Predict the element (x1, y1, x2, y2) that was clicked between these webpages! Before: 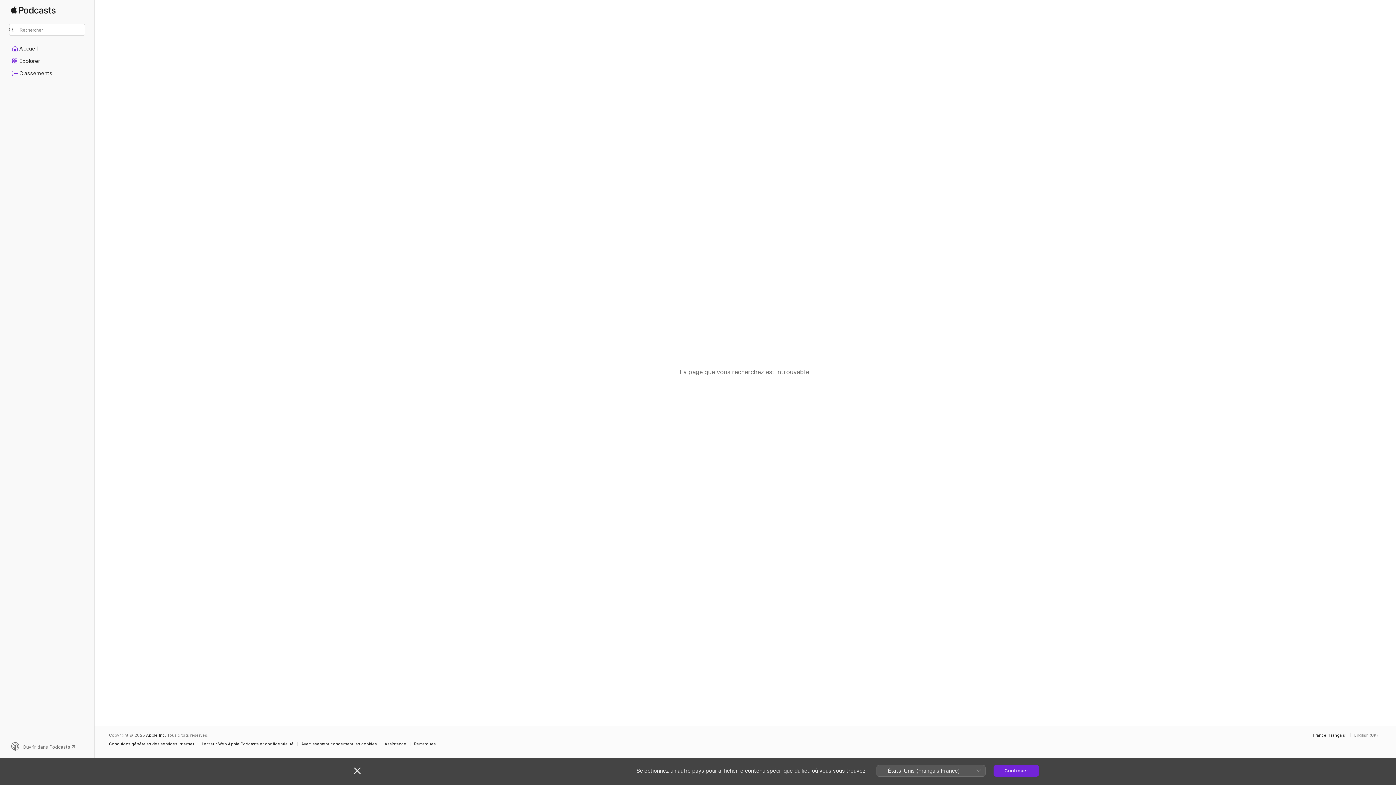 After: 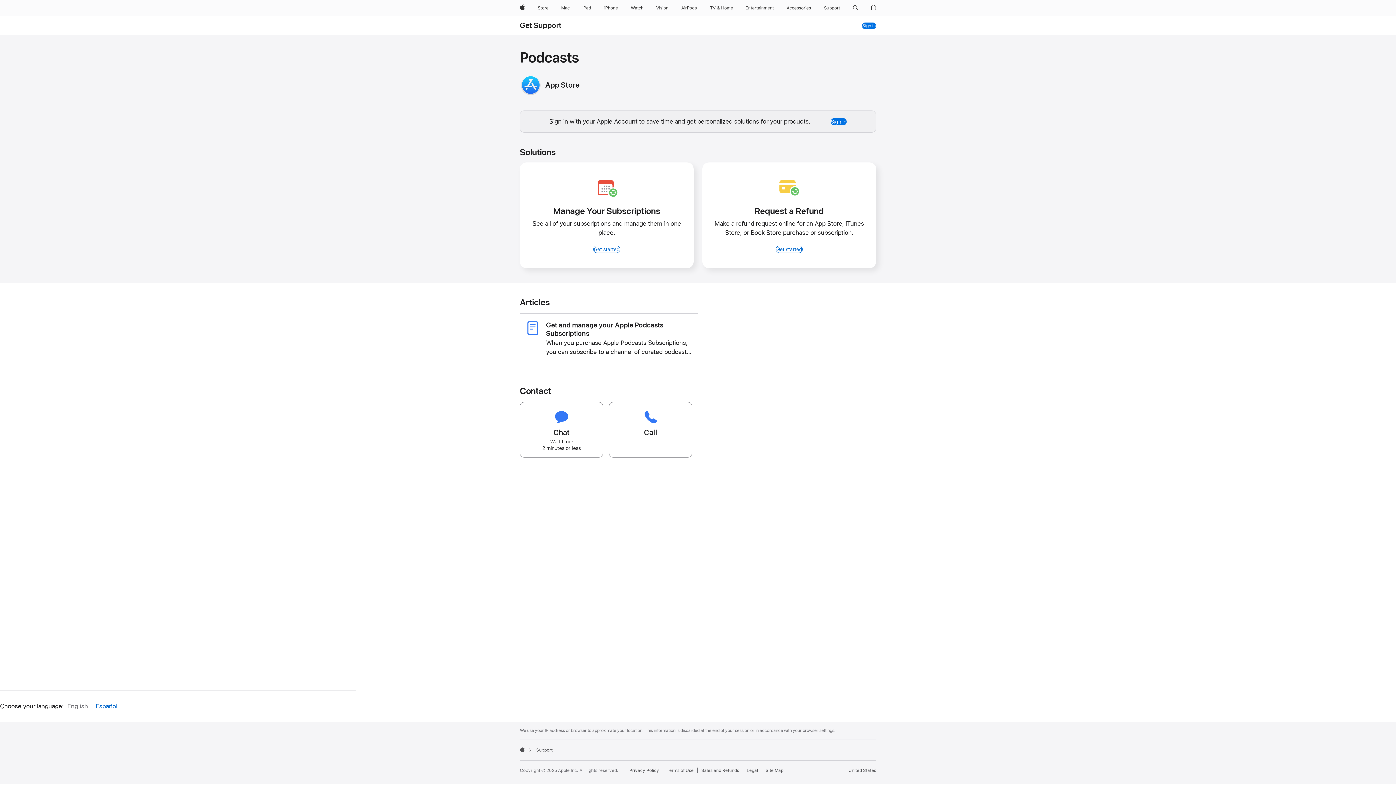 Action: bbox: (384, 742, 410, 746) label: Assistance